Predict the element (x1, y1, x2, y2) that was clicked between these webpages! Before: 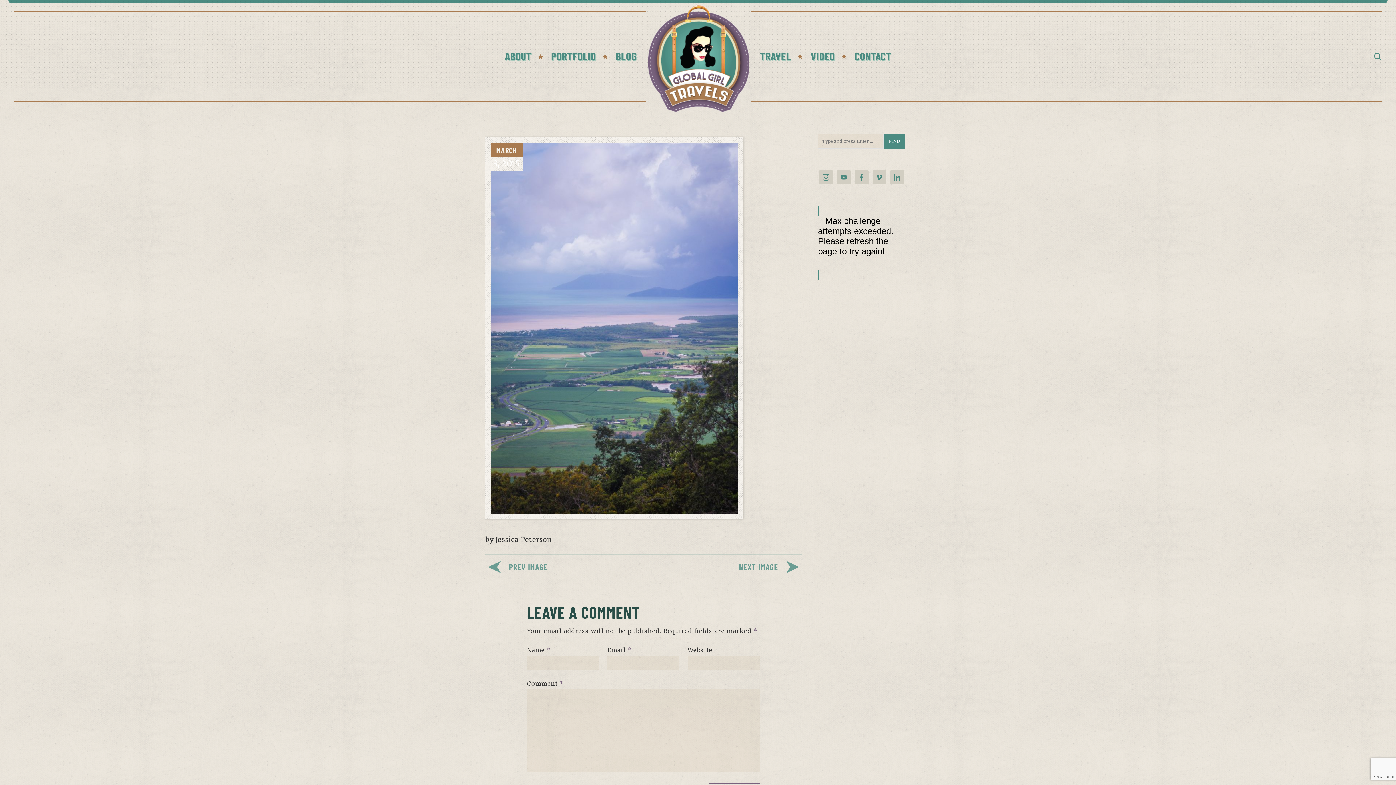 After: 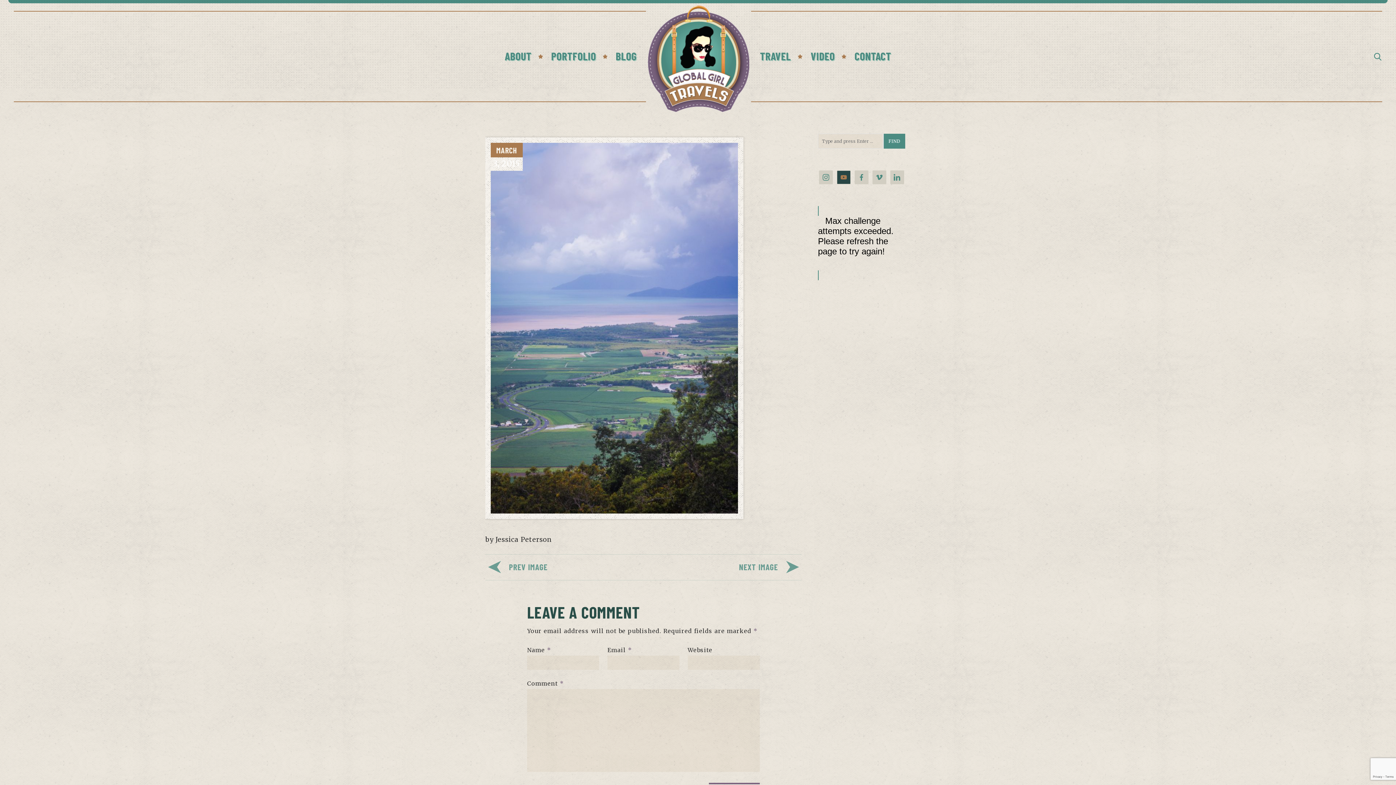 Action: bbox: (837, 170, 850, 184)